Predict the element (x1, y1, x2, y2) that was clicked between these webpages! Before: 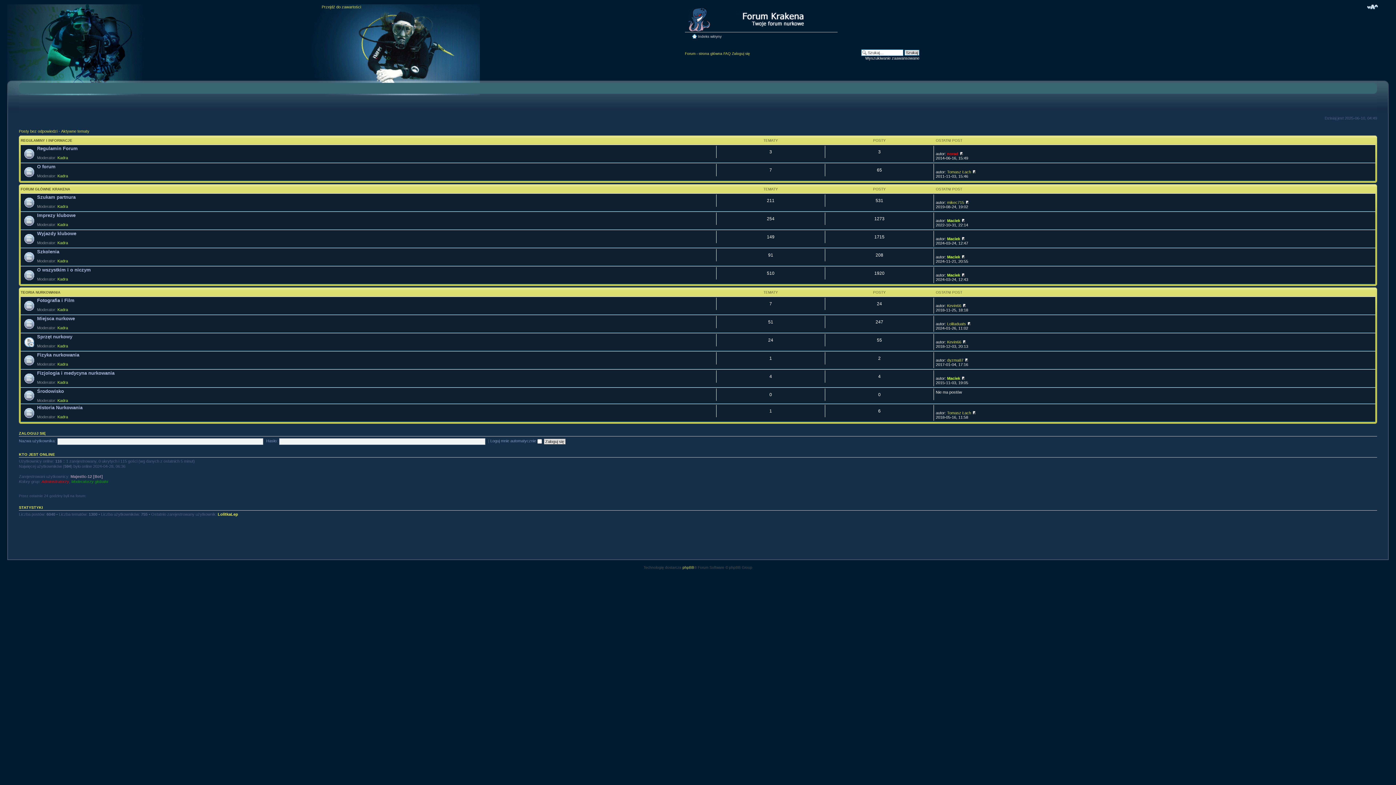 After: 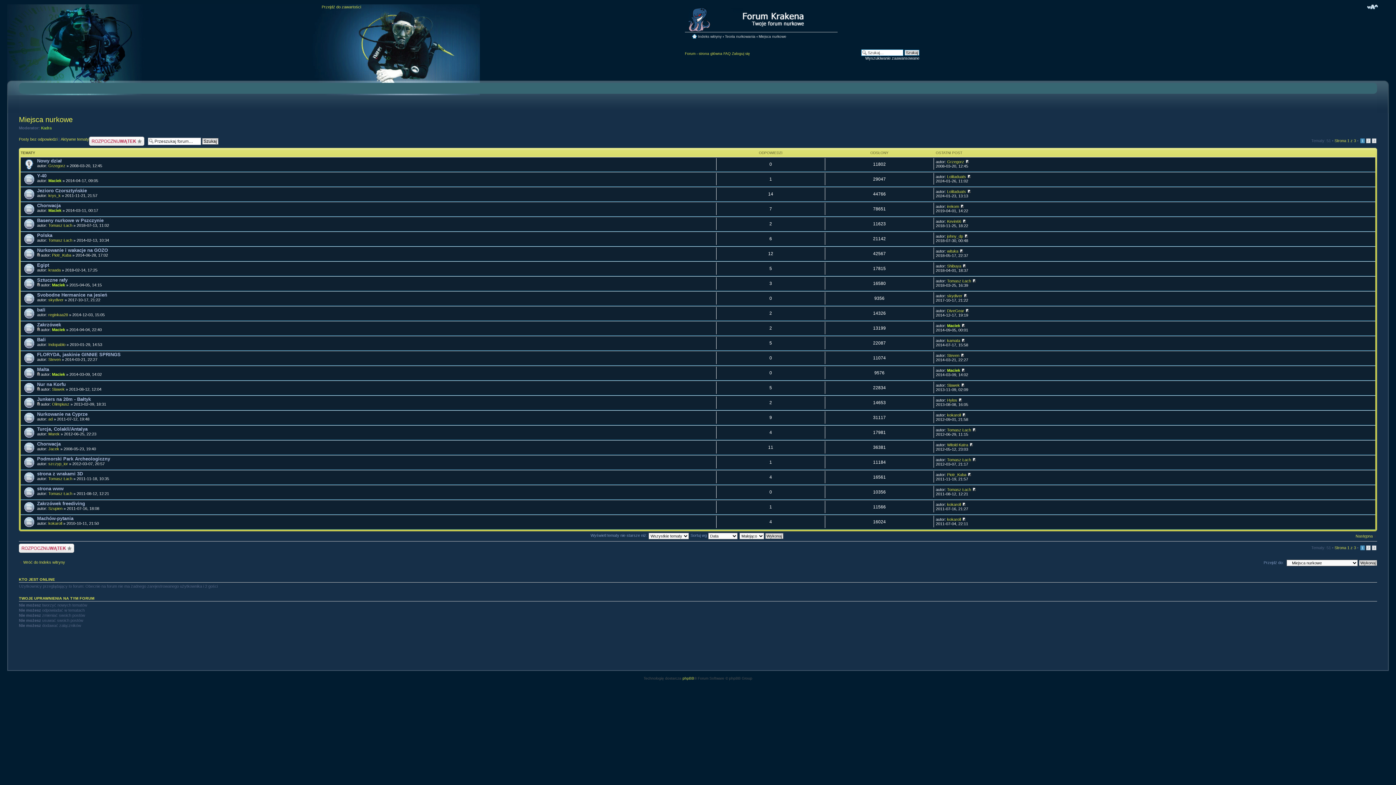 Action: label: Miejsca nurkowe bbox: (37, 315, 74, 321)